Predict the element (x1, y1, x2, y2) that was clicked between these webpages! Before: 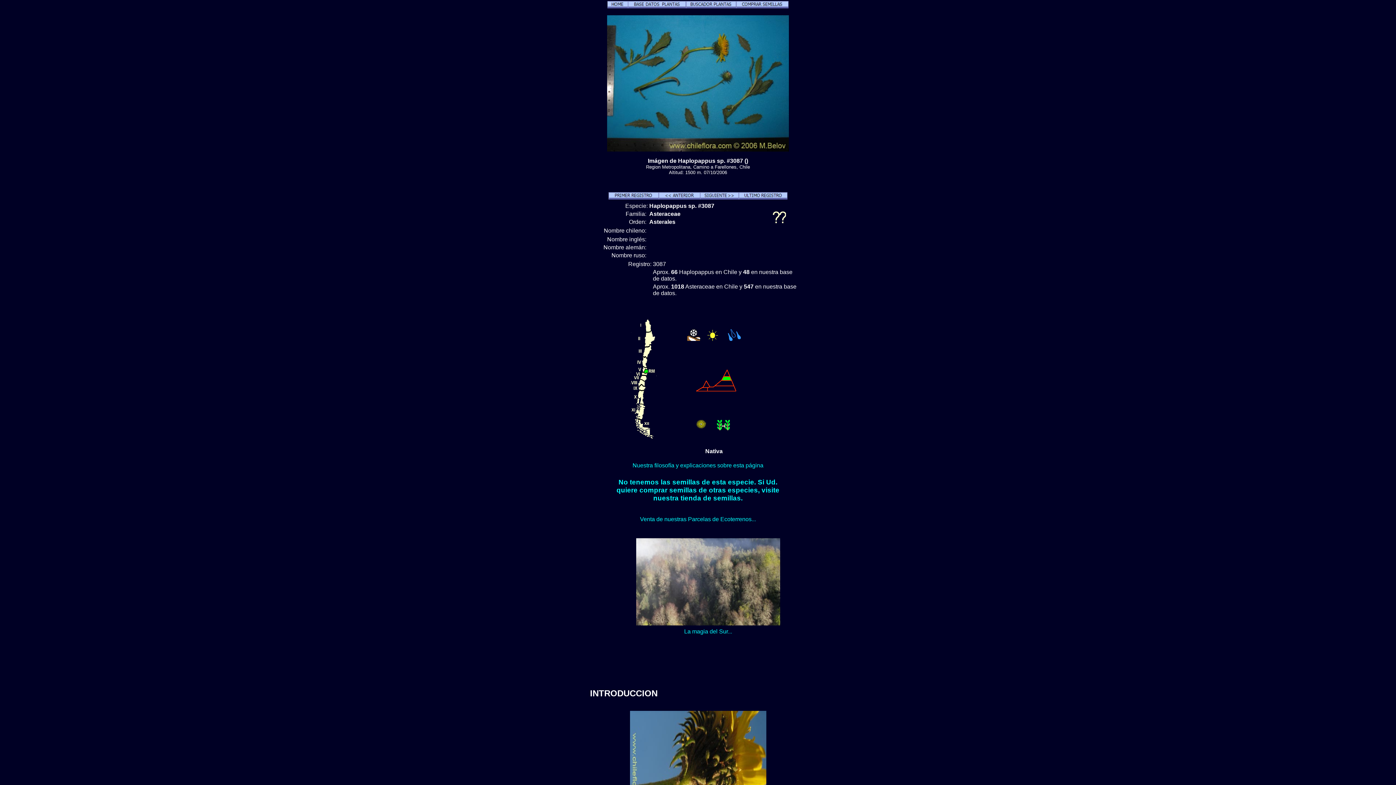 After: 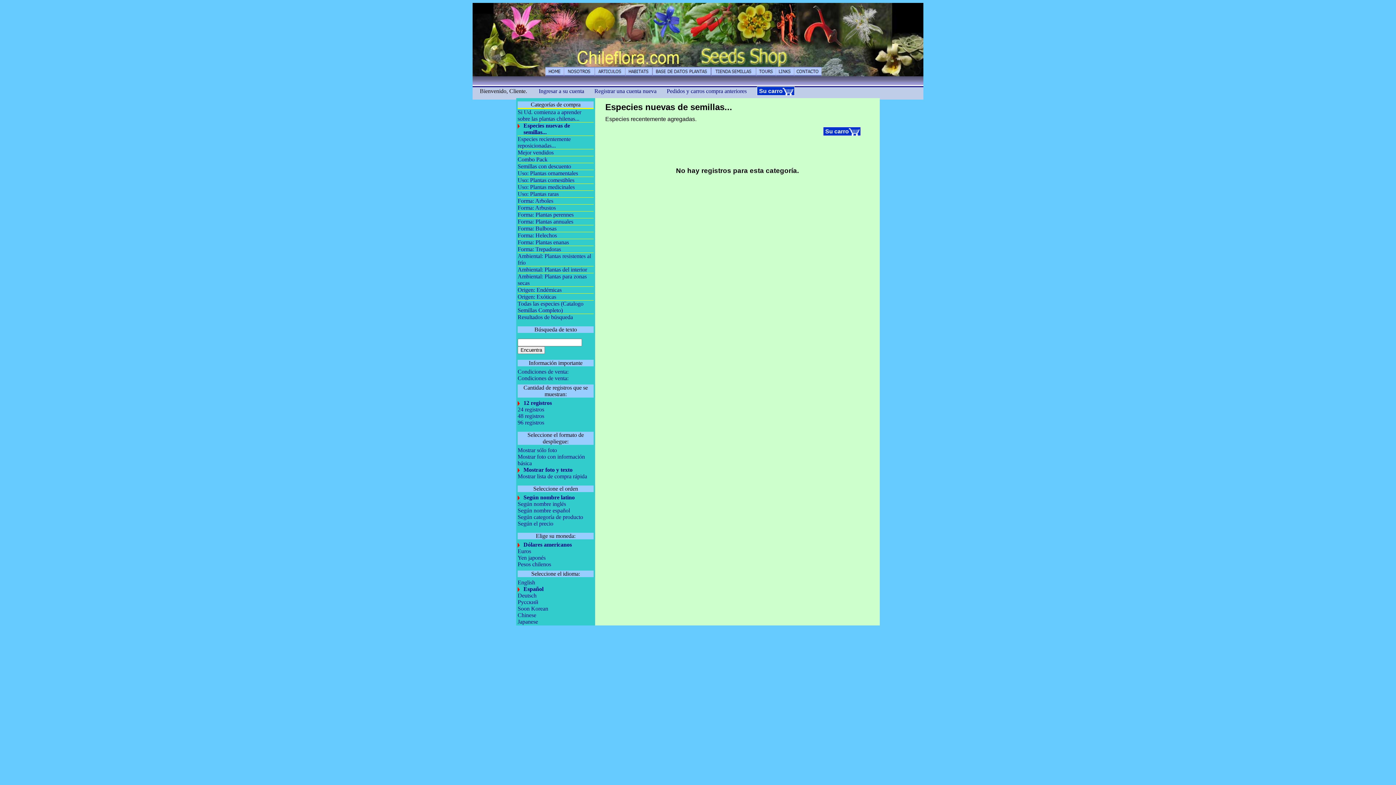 Action: bbox: (616, 478, 779, 502) label: No tenemos las semillas de esta especie. Si Ud. quiere comprar semillas de otras especies, visite nuestra tienda de semillas.